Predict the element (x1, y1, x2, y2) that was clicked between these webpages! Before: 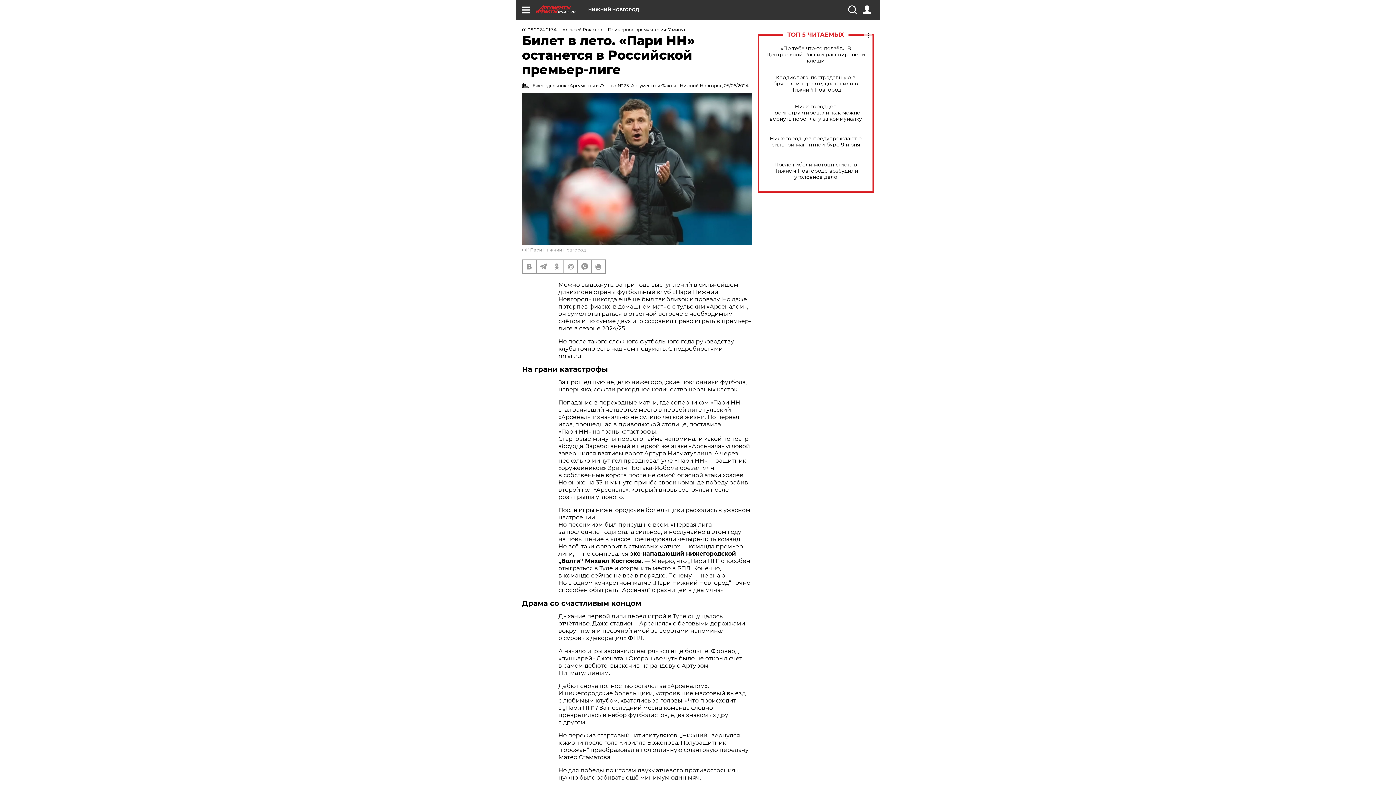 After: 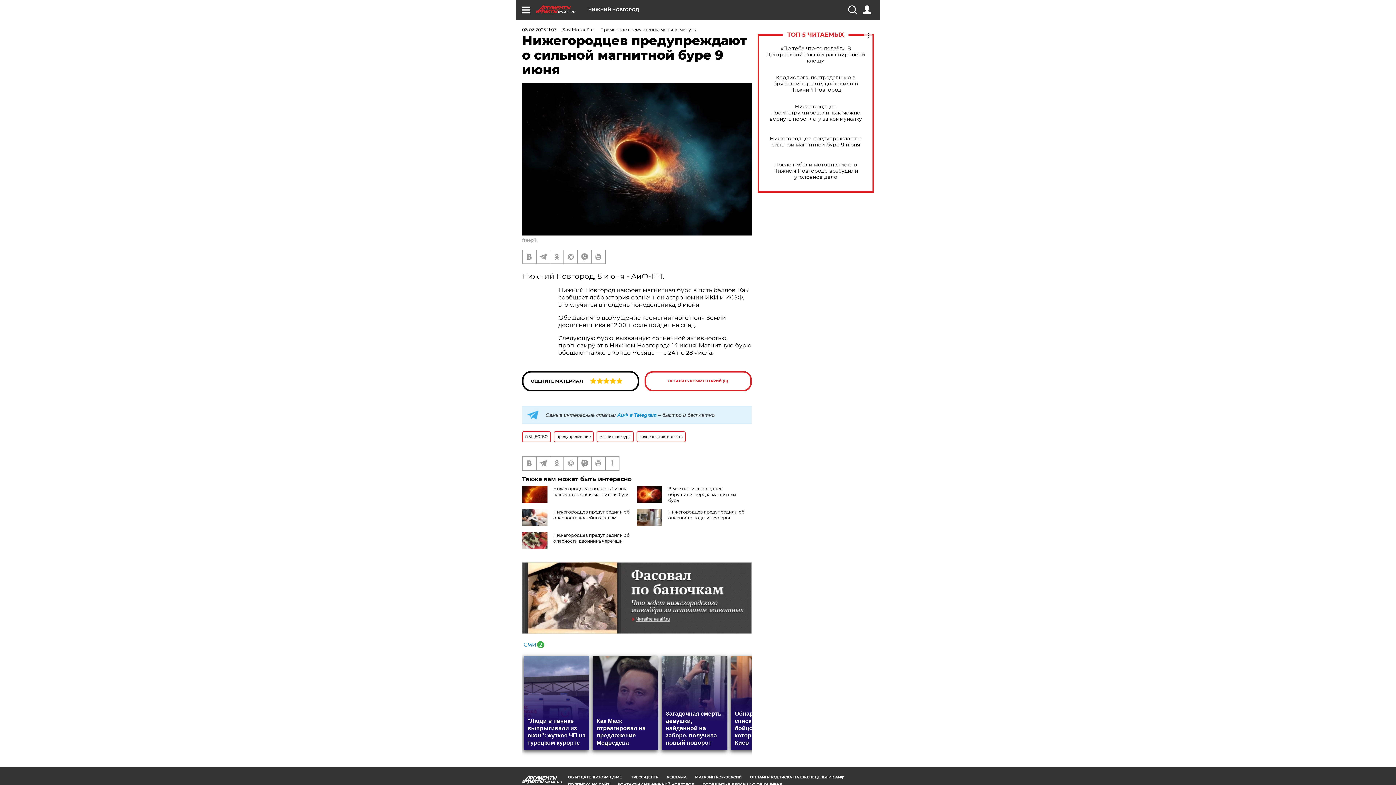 Action: bbox: (765, 135, 866, 148) label: Нижегородцев предупреждают о сильной магнитной буре 9 июня